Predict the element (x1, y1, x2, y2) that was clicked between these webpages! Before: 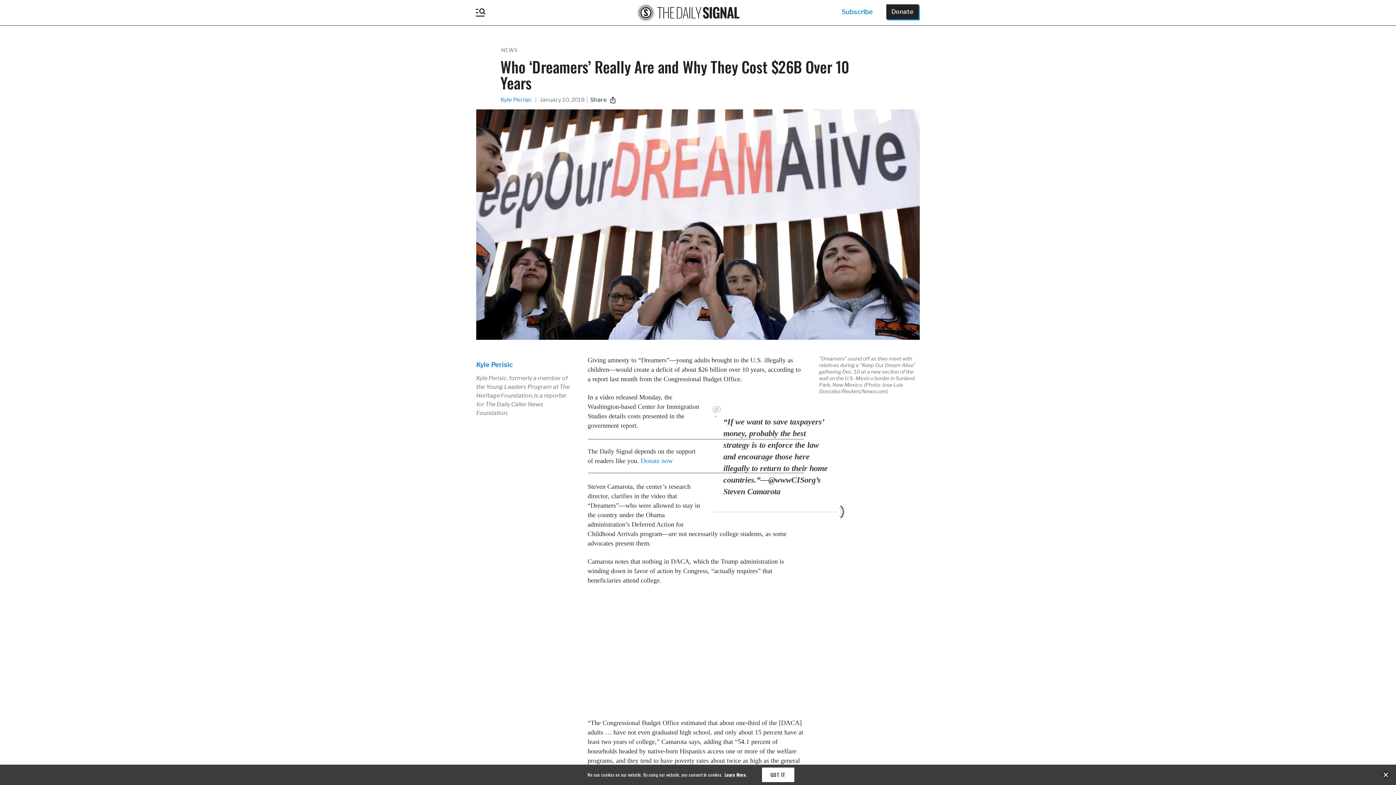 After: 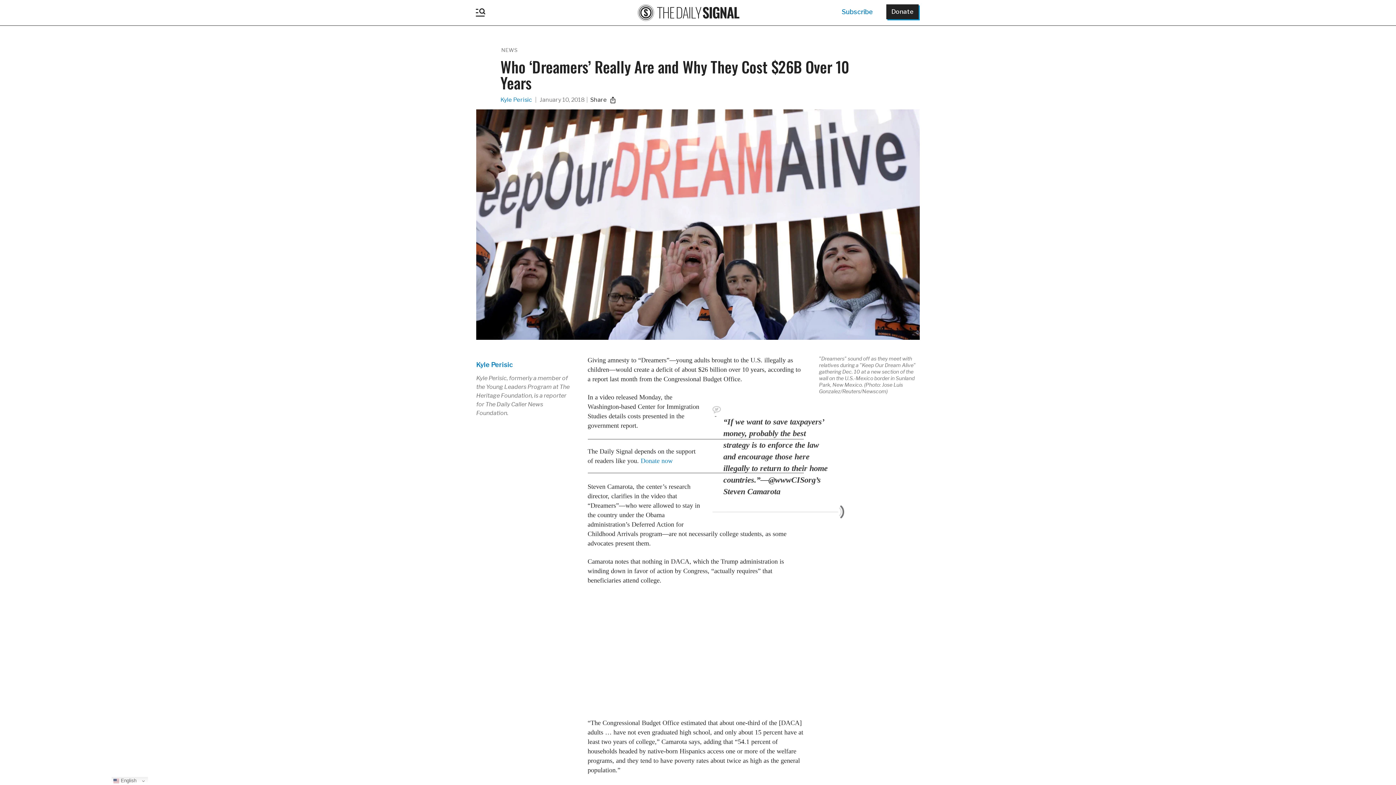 Action: bbox: (762, 768, 794, 782) label: GOT IT